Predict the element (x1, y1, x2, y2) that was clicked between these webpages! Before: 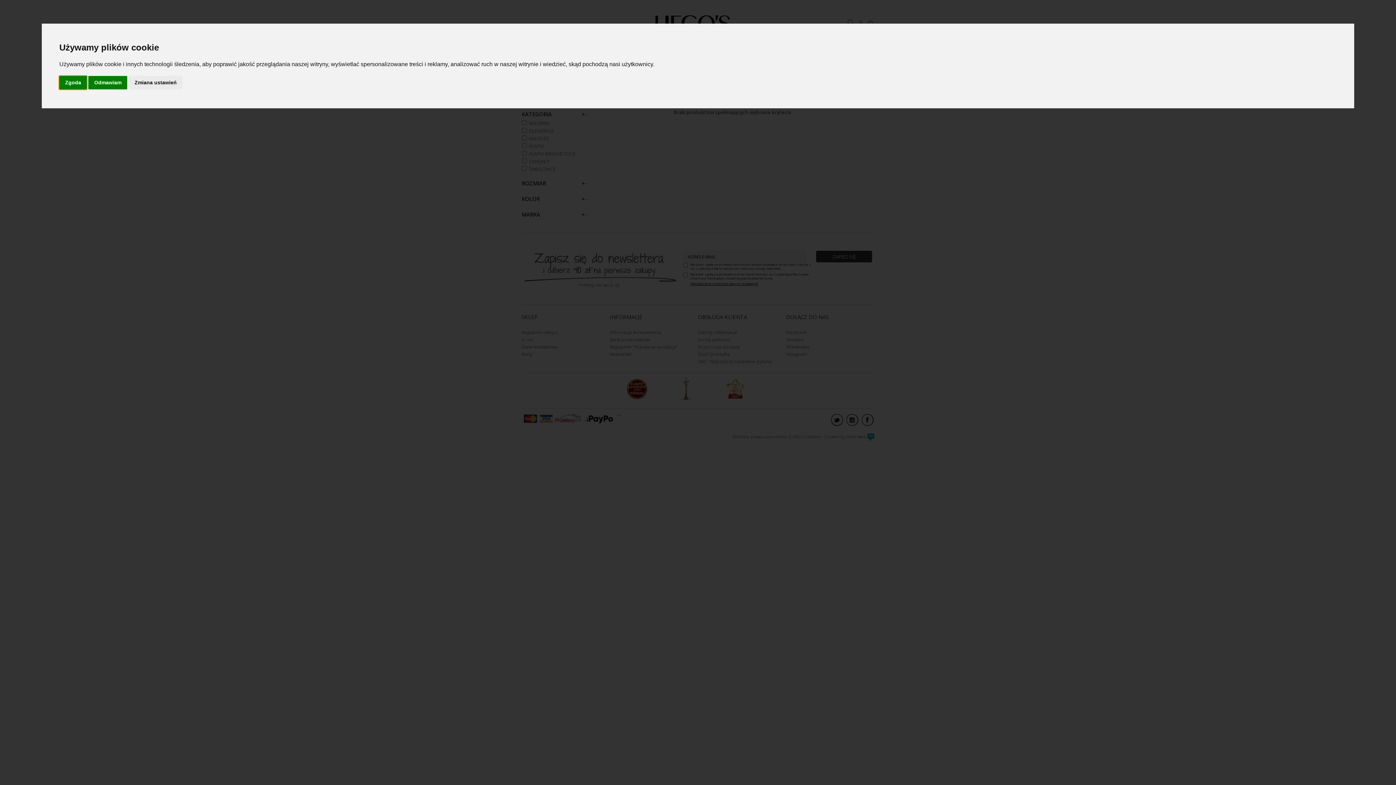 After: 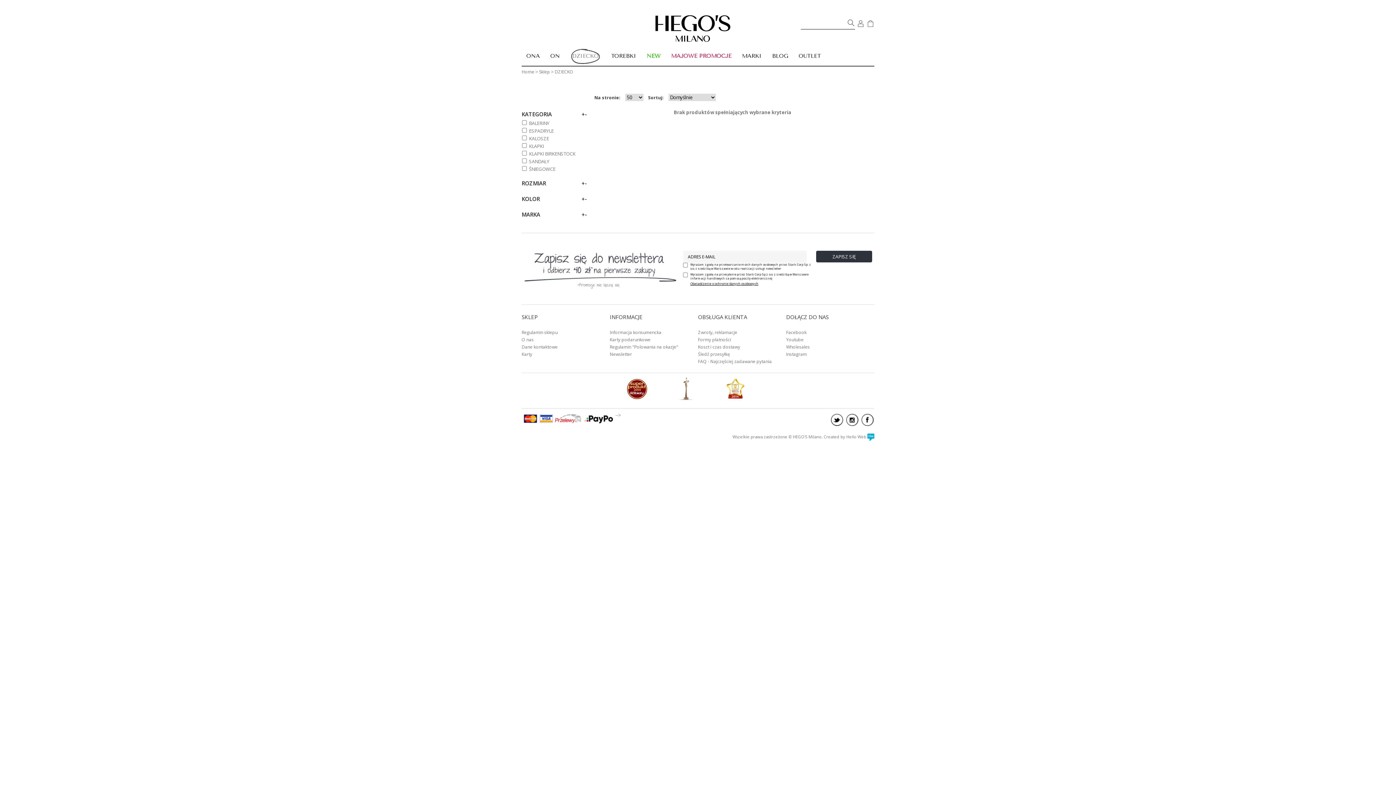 Action: label: Odmawiam bbox: (88, 75, 127, 89)